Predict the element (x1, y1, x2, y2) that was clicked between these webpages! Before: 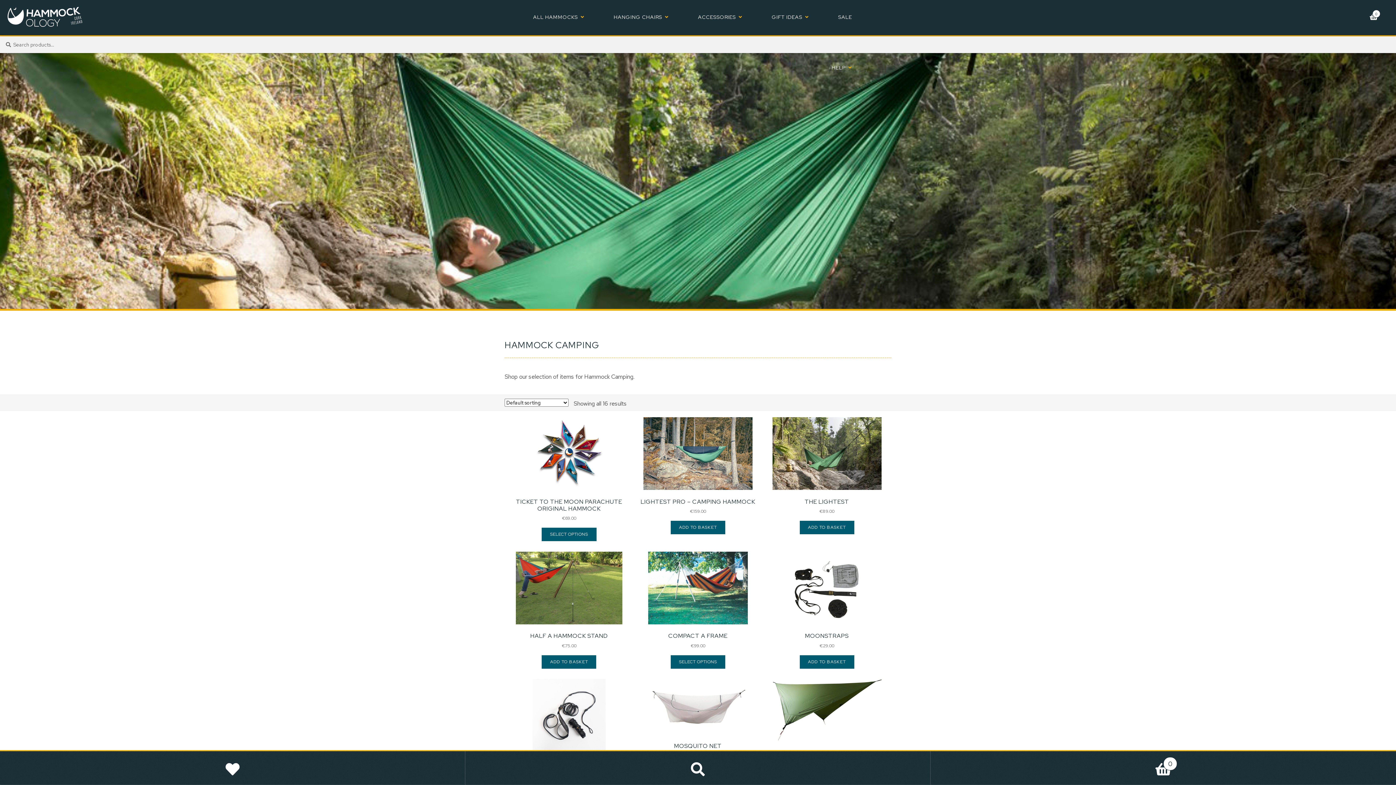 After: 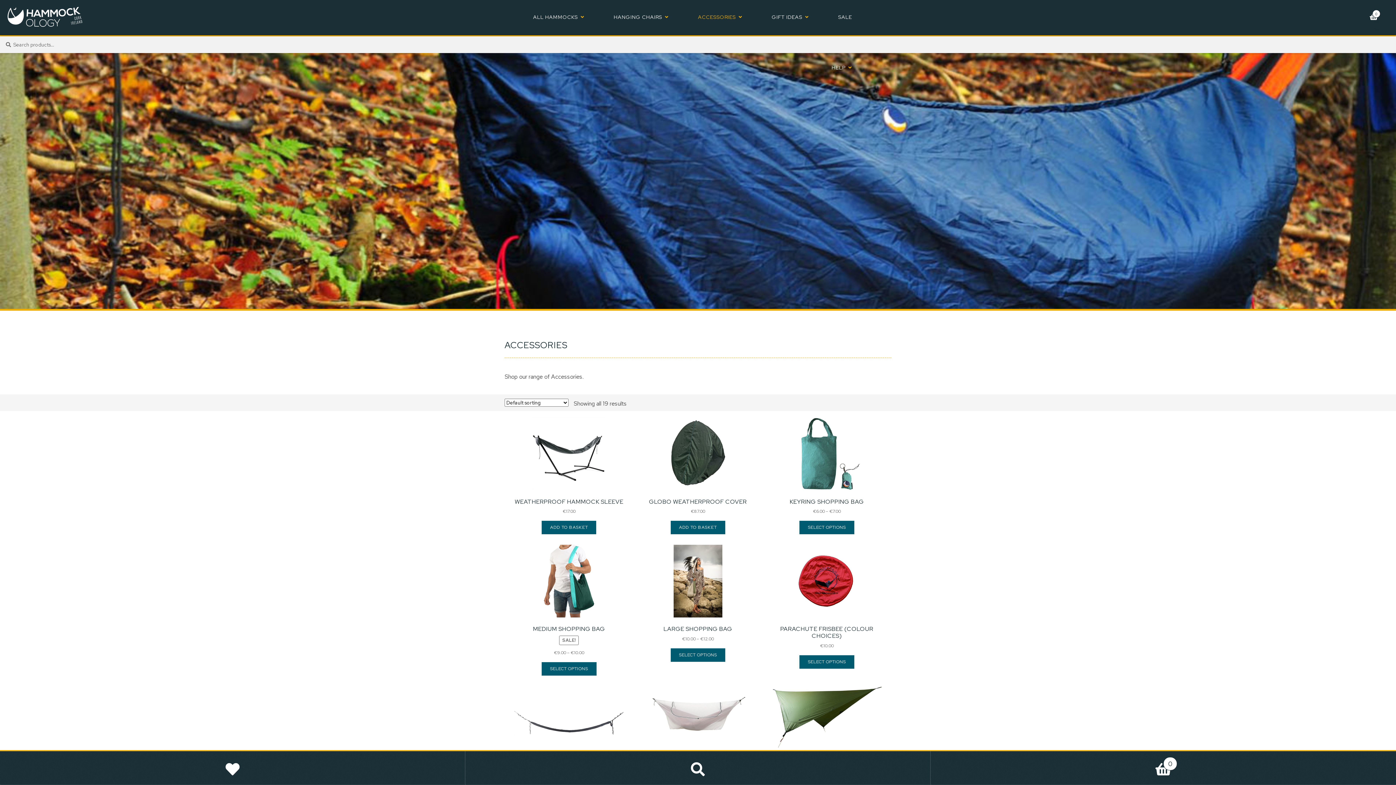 Action: label: ACCESSORIES bbox: (684, -15, 756, 35)